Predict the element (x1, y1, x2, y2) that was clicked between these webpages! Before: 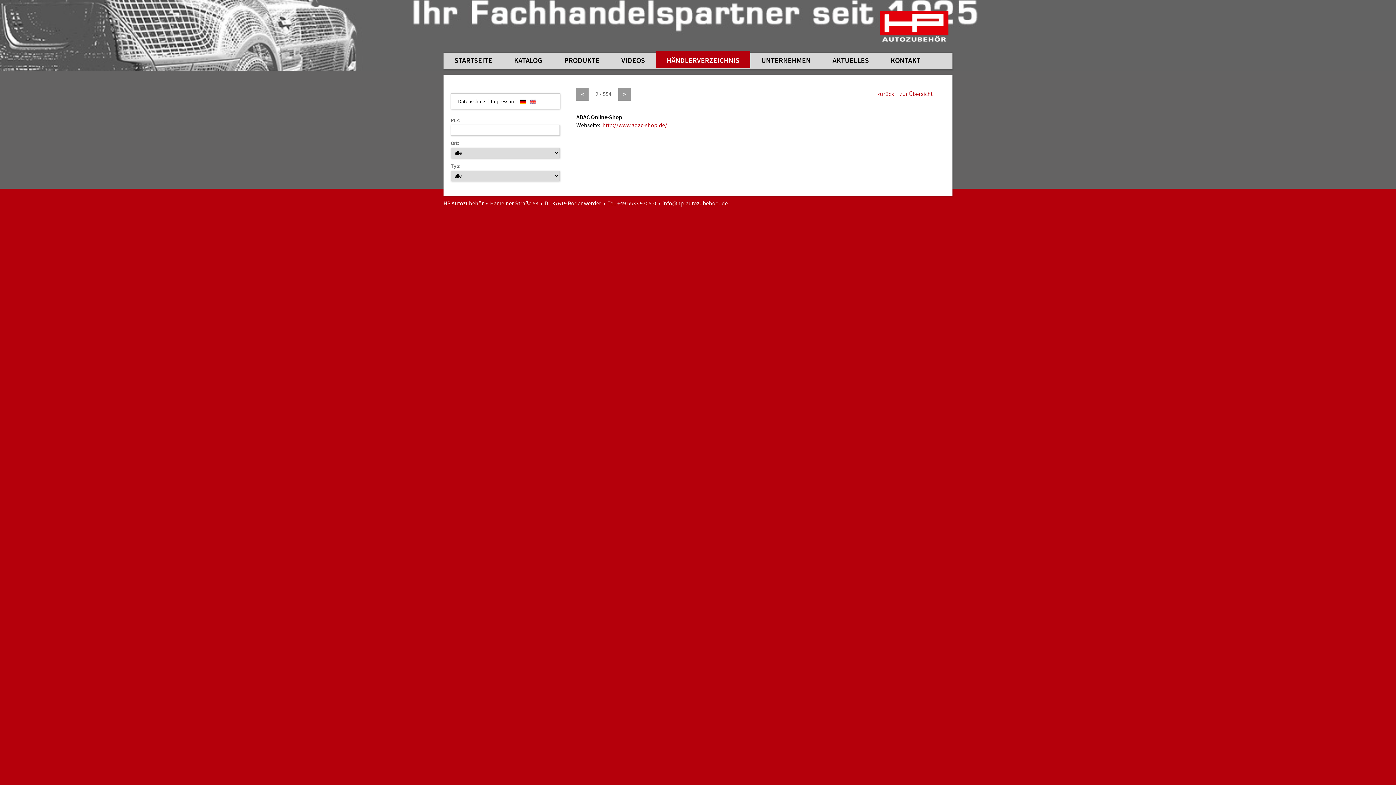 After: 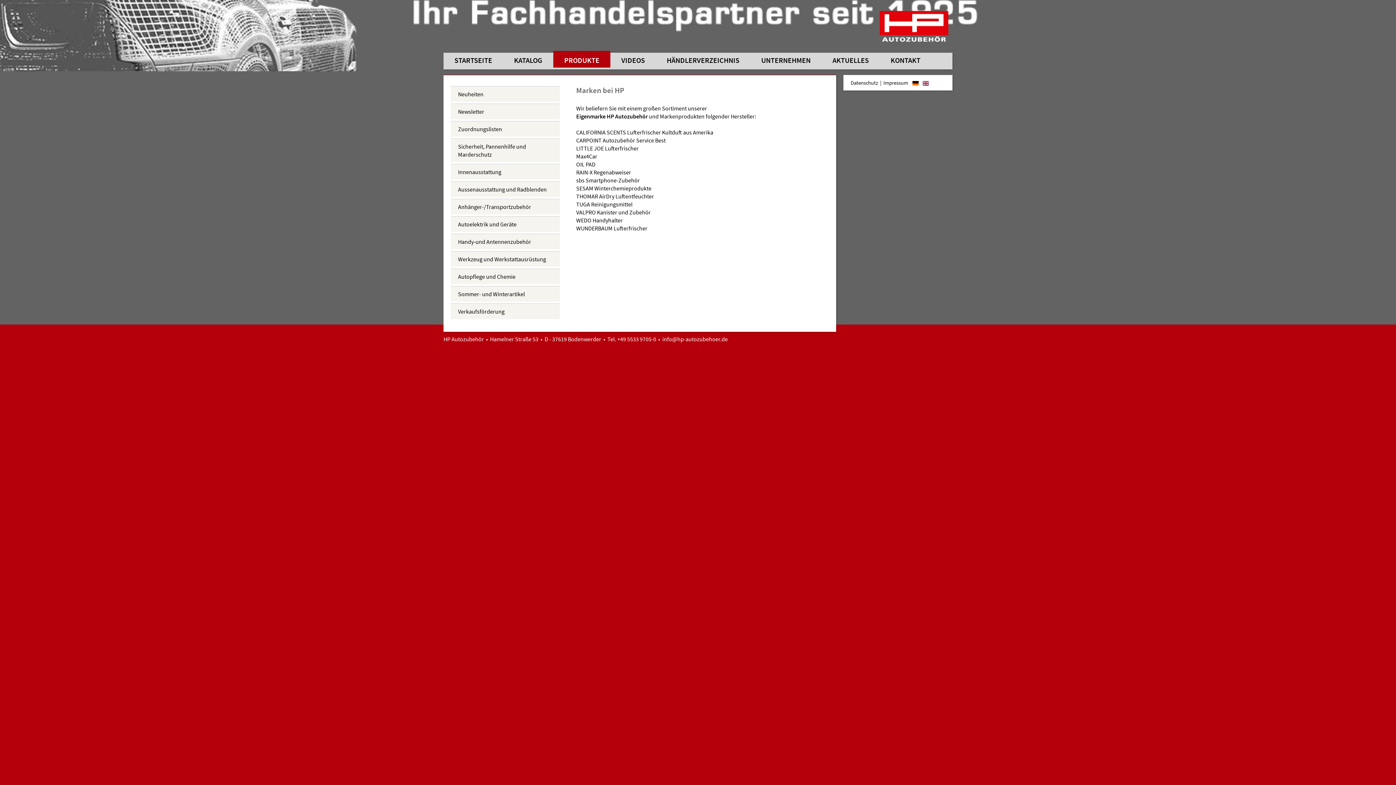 Action: label: PRODUKTE bbox: (553, 52, 610, 67)